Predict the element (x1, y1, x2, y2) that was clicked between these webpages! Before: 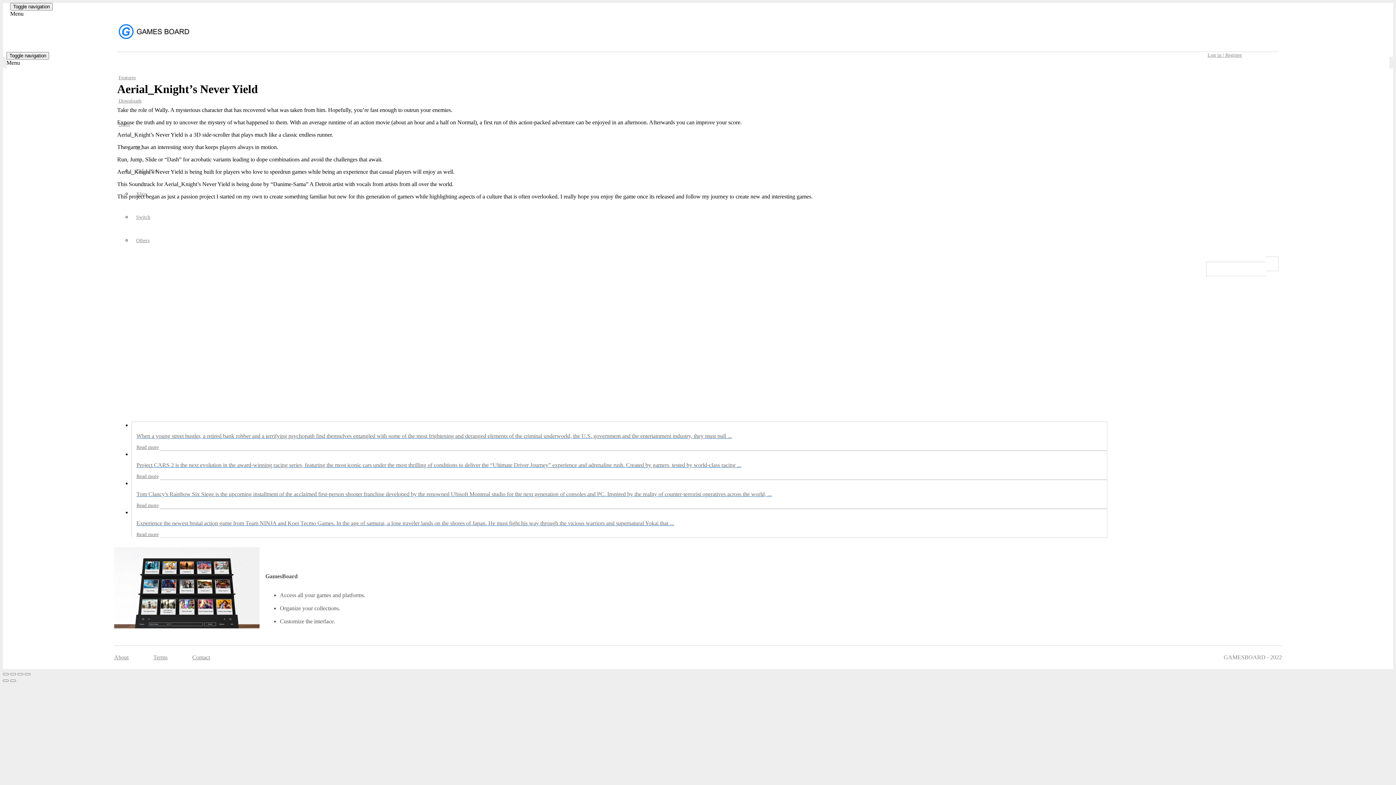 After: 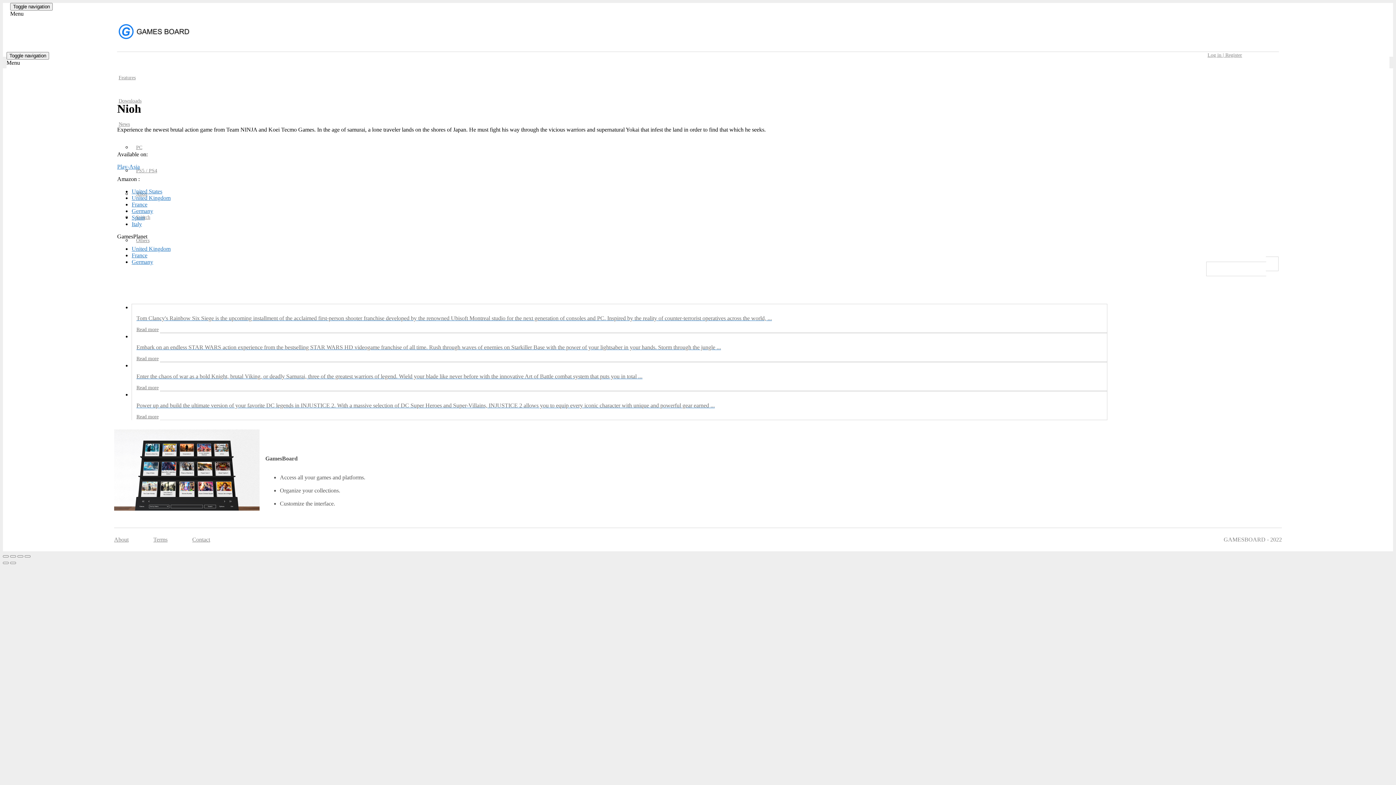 Action: bbox: (132, 509, 1107, 531) label: Experience the newest brutal action game from Team NINJA and Koei Tecmo Games. In the age of samurai, a lone traveler lands on the shores of Japan. He must fight his way through the vicious warriors and supernatural Yokai that ...